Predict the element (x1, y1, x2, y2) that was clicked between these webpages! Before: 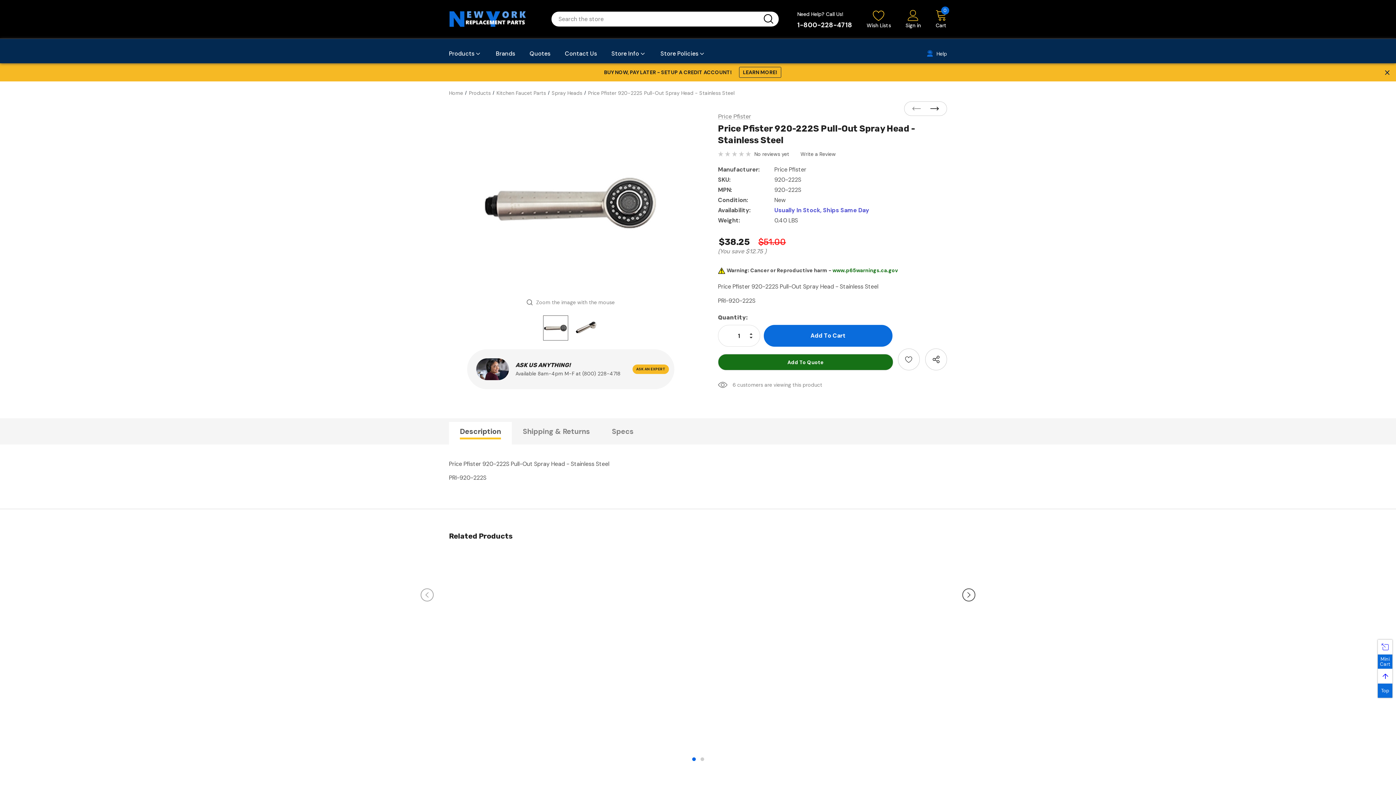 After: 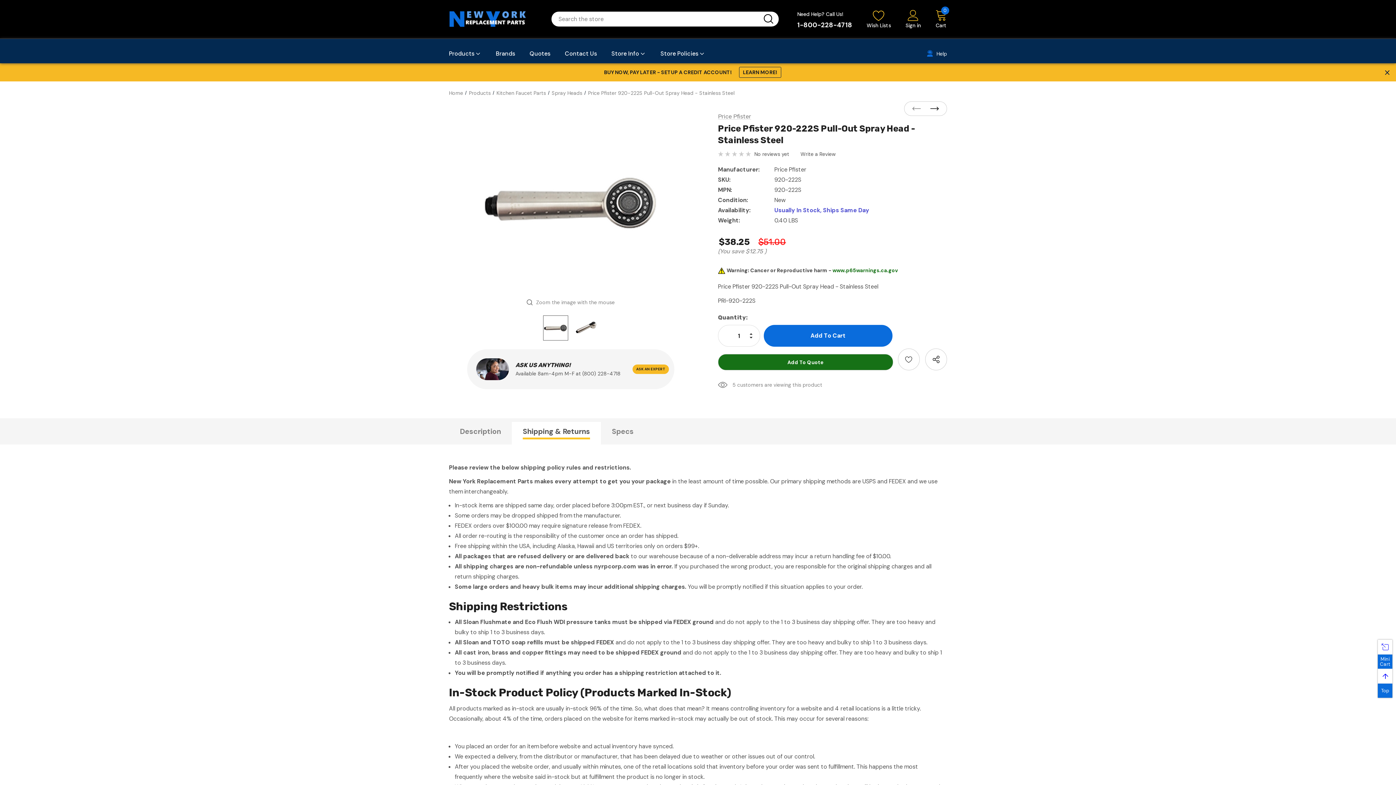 Action: label: Shipping & Returns bbox: (522, 422, 590, 439)